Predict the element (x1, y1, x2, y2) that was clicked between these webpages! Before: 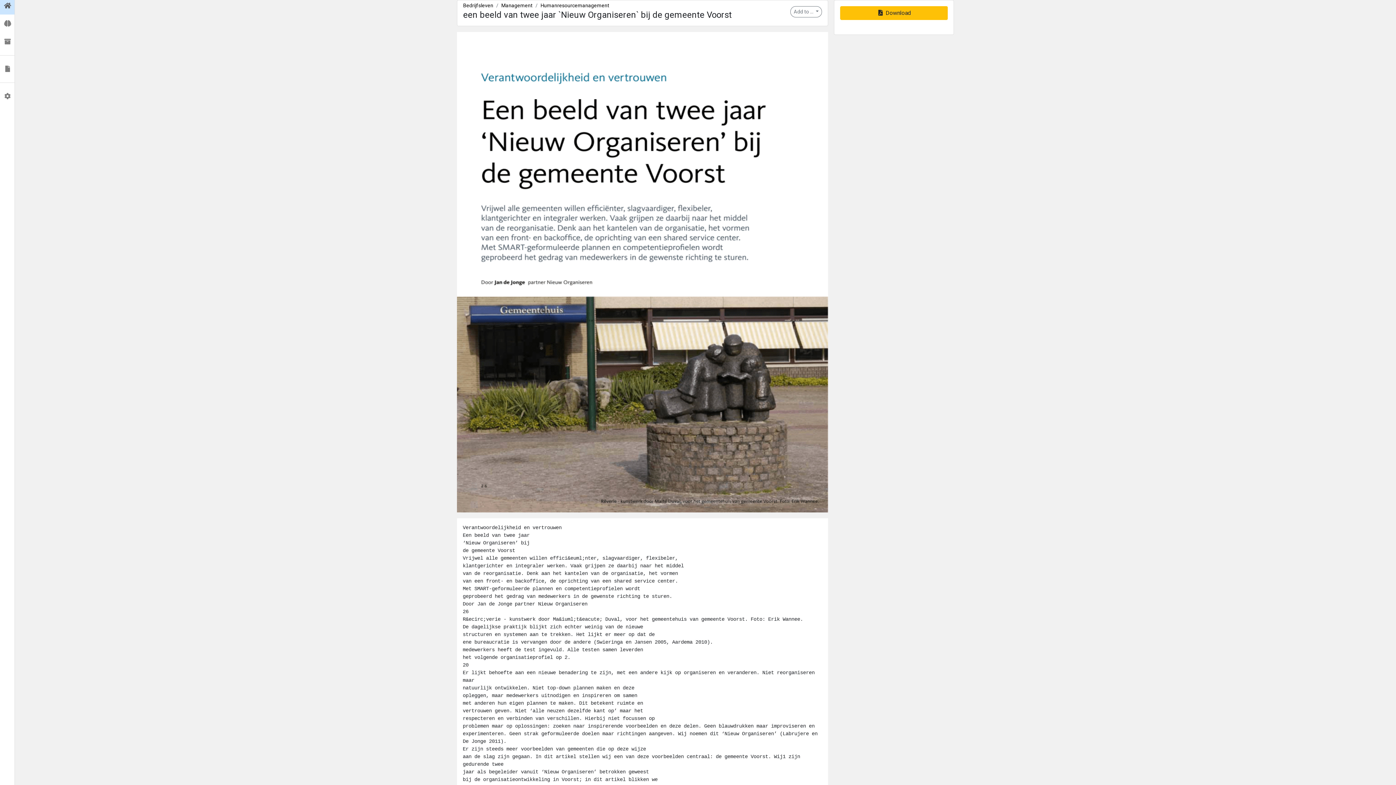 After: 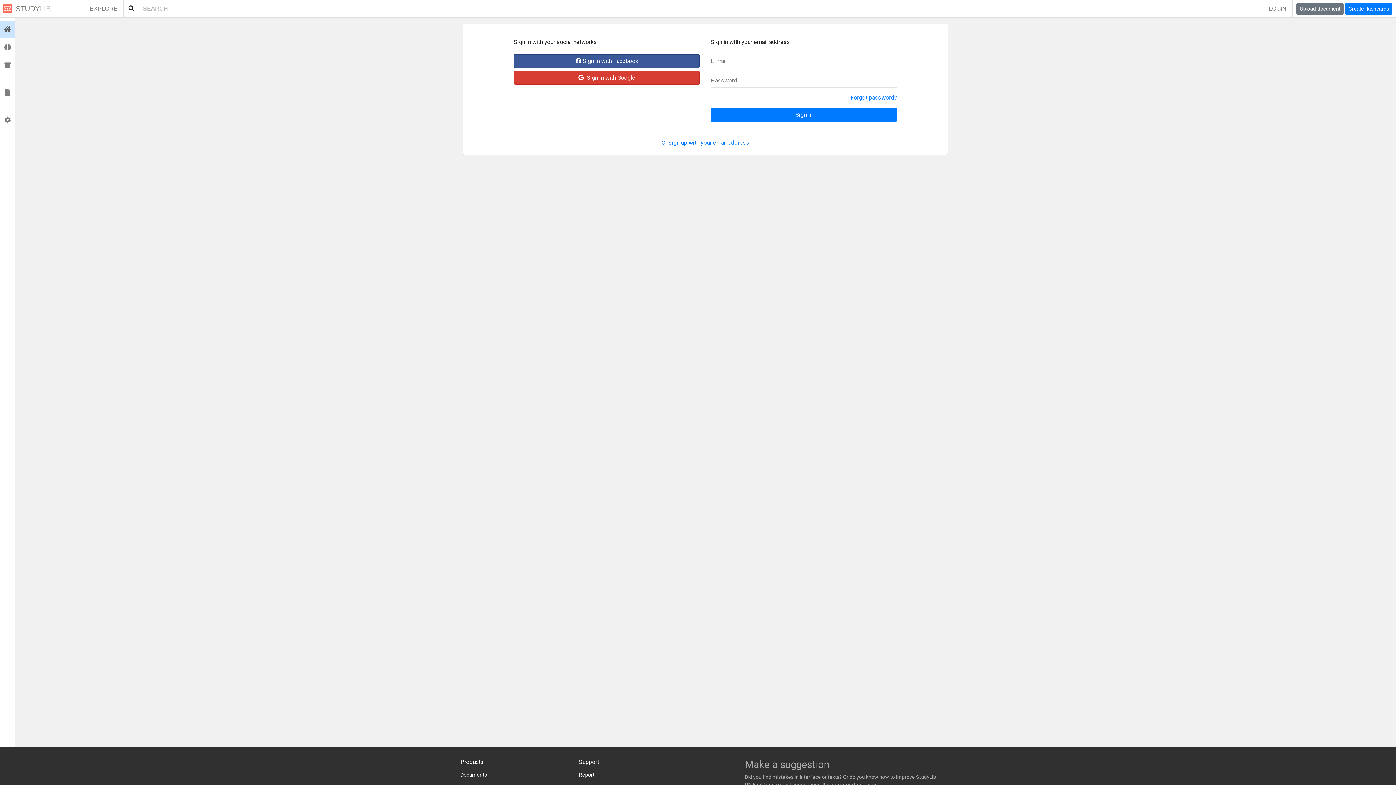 Action: label:  Profile bbox: (0, 87, 14, 105)